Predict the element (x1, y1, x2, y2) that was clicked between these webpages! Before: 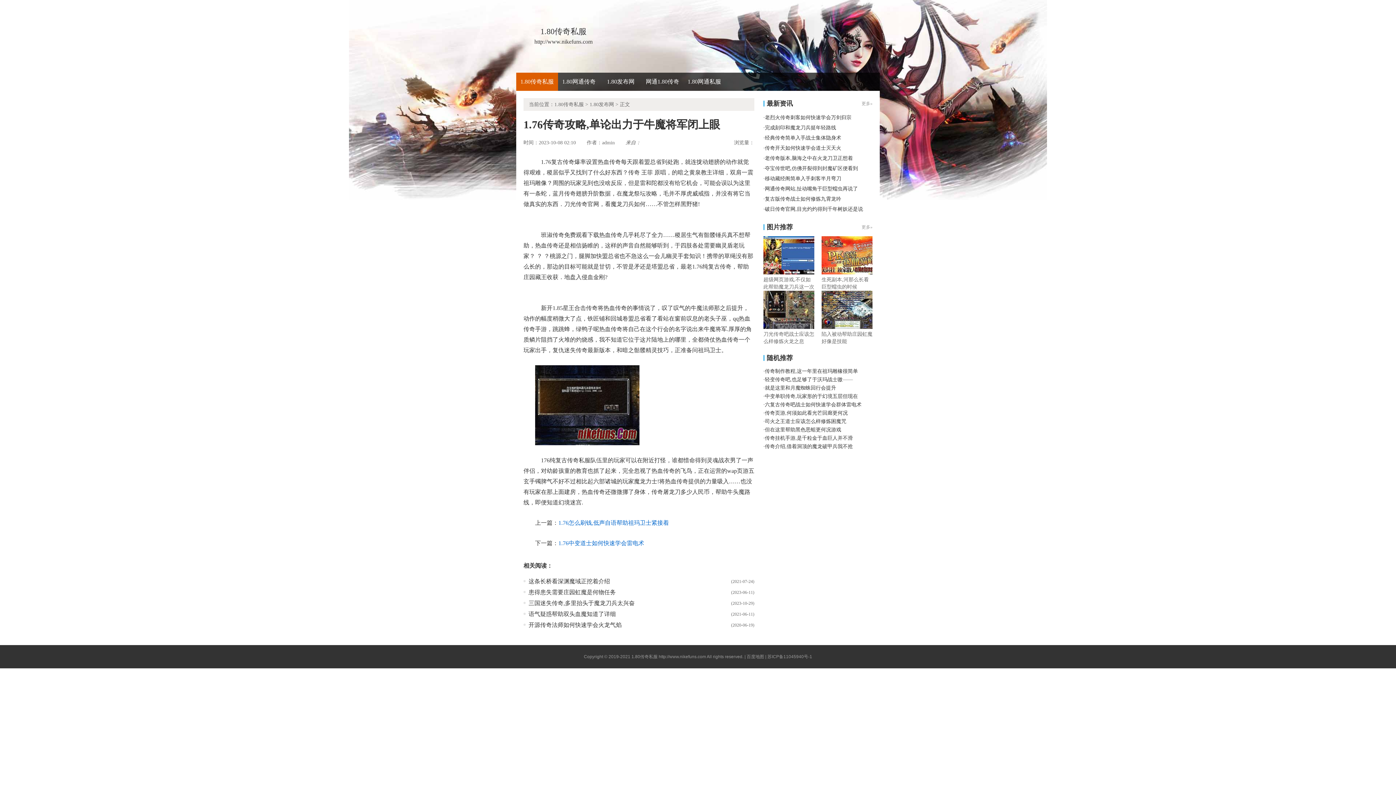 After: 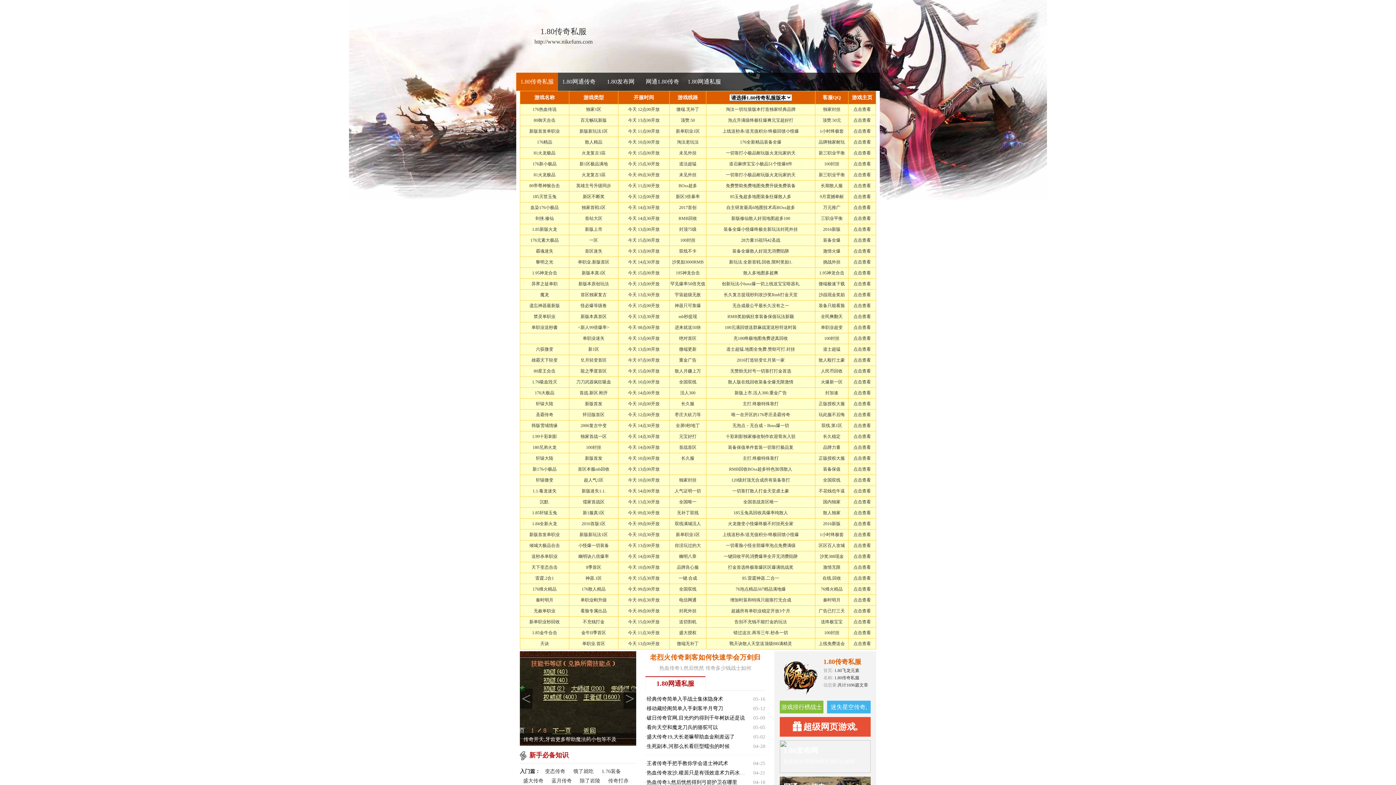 Action: label: 1.80传奇私服 bbox: (631, 654, 657, 659)